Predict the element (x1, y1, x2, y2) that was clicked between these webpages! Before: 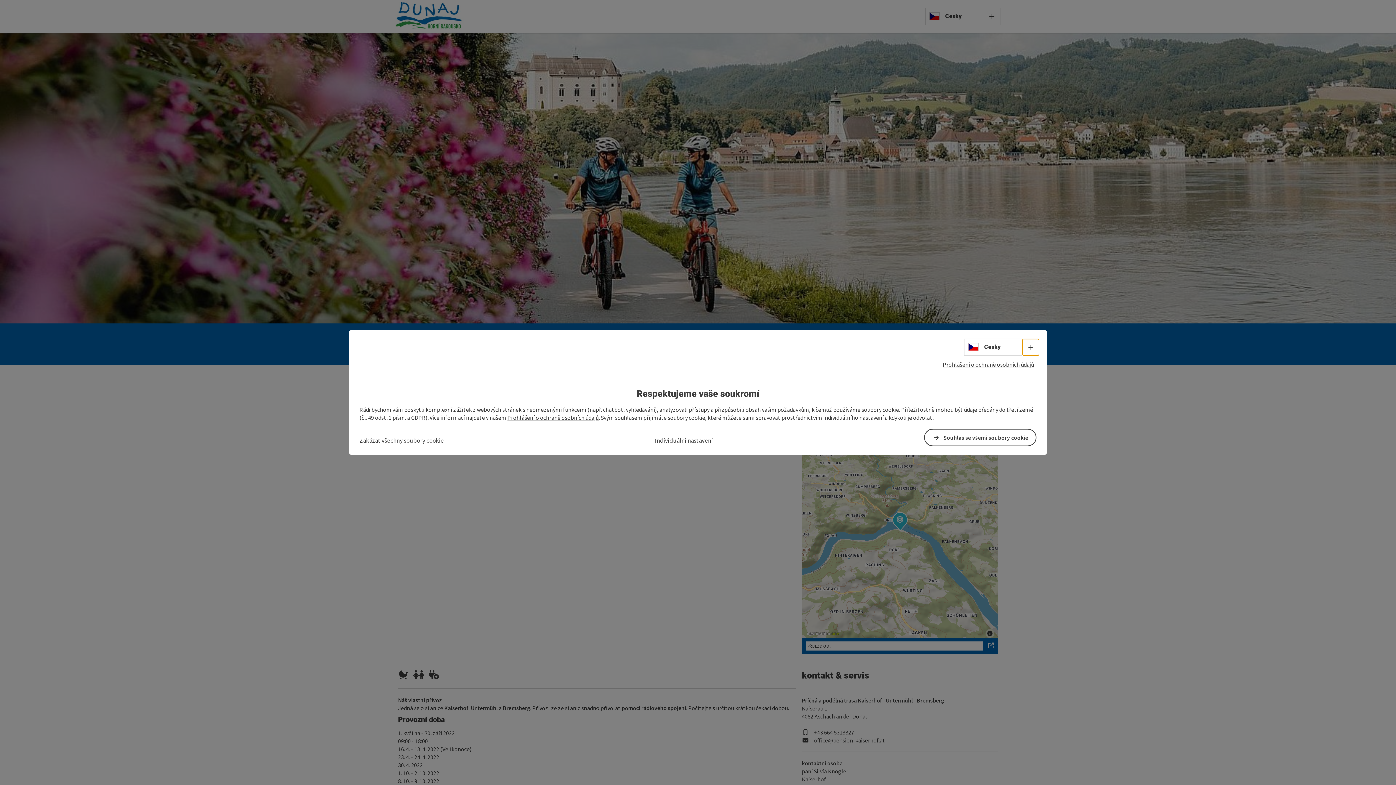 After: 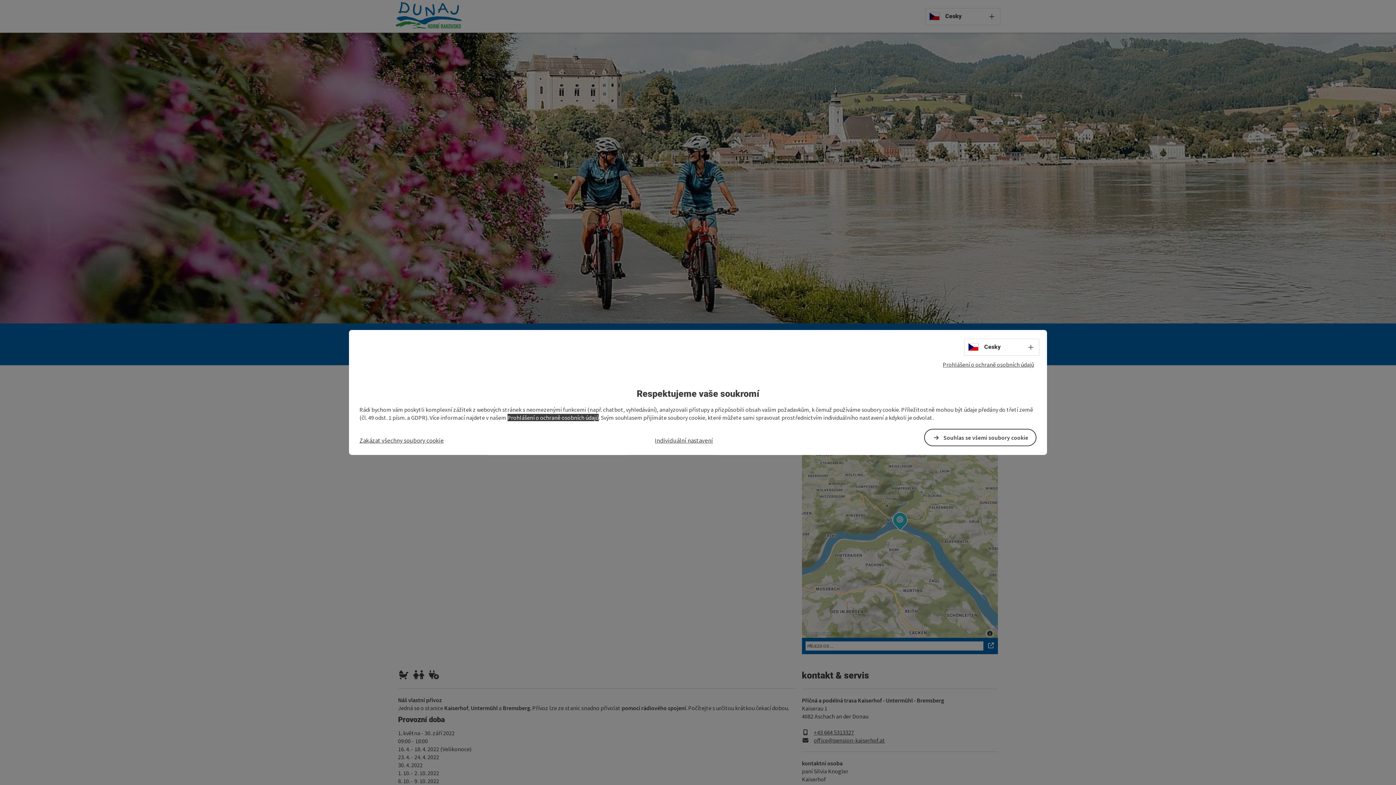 Action: label: Prohlášení o ochraně osobních údajů bbox: (507, 414, 598, 421)